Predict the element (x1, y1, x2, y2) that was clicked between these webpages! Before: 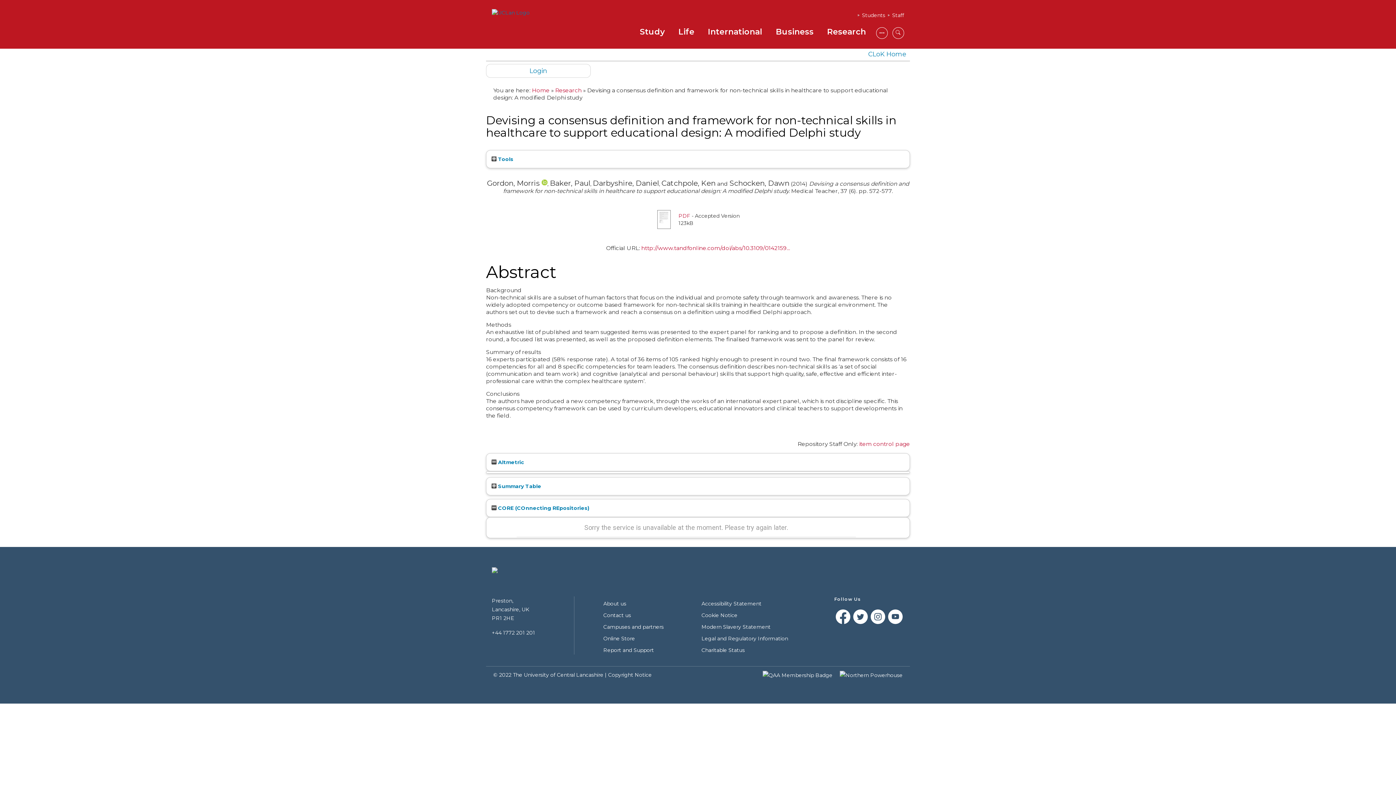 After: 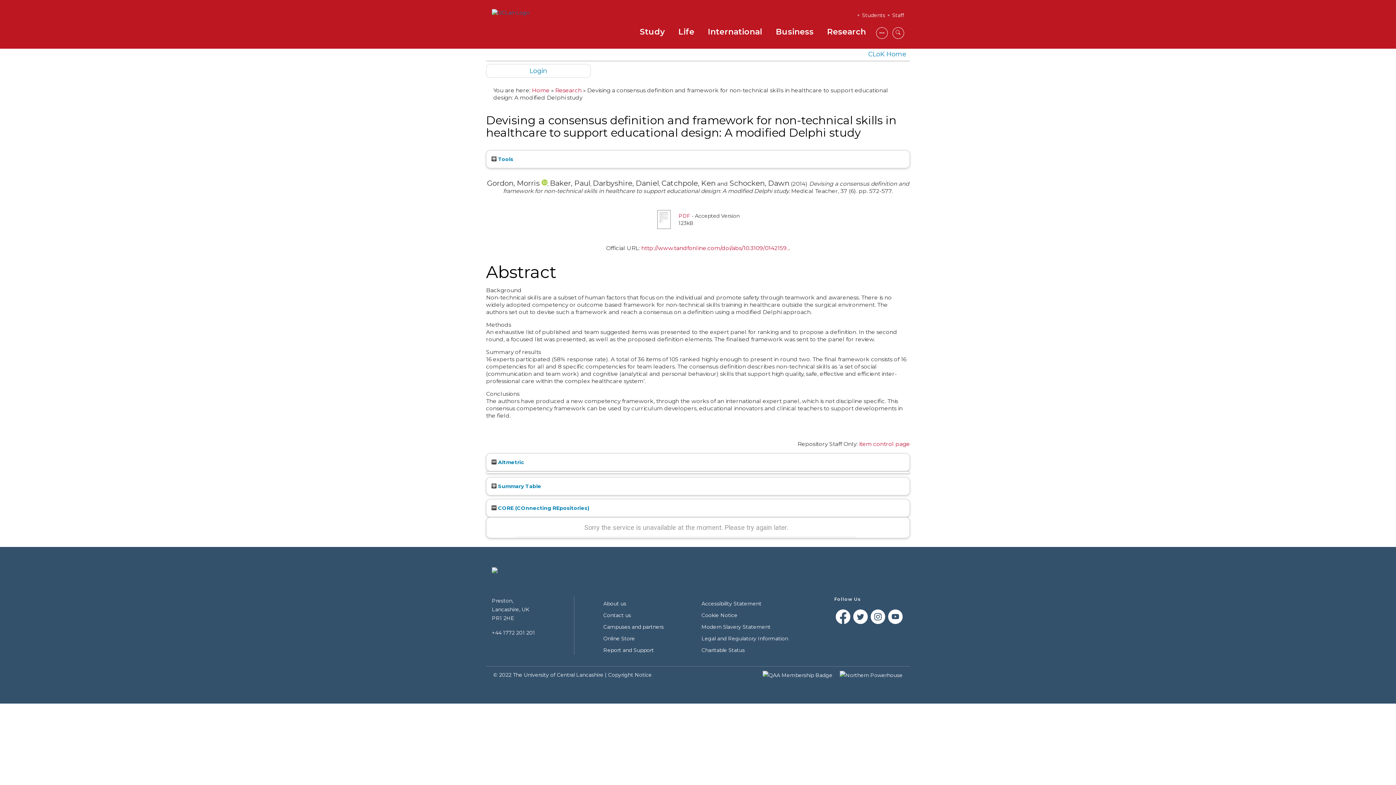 Action: bbox: (836, 609, 850, 624)